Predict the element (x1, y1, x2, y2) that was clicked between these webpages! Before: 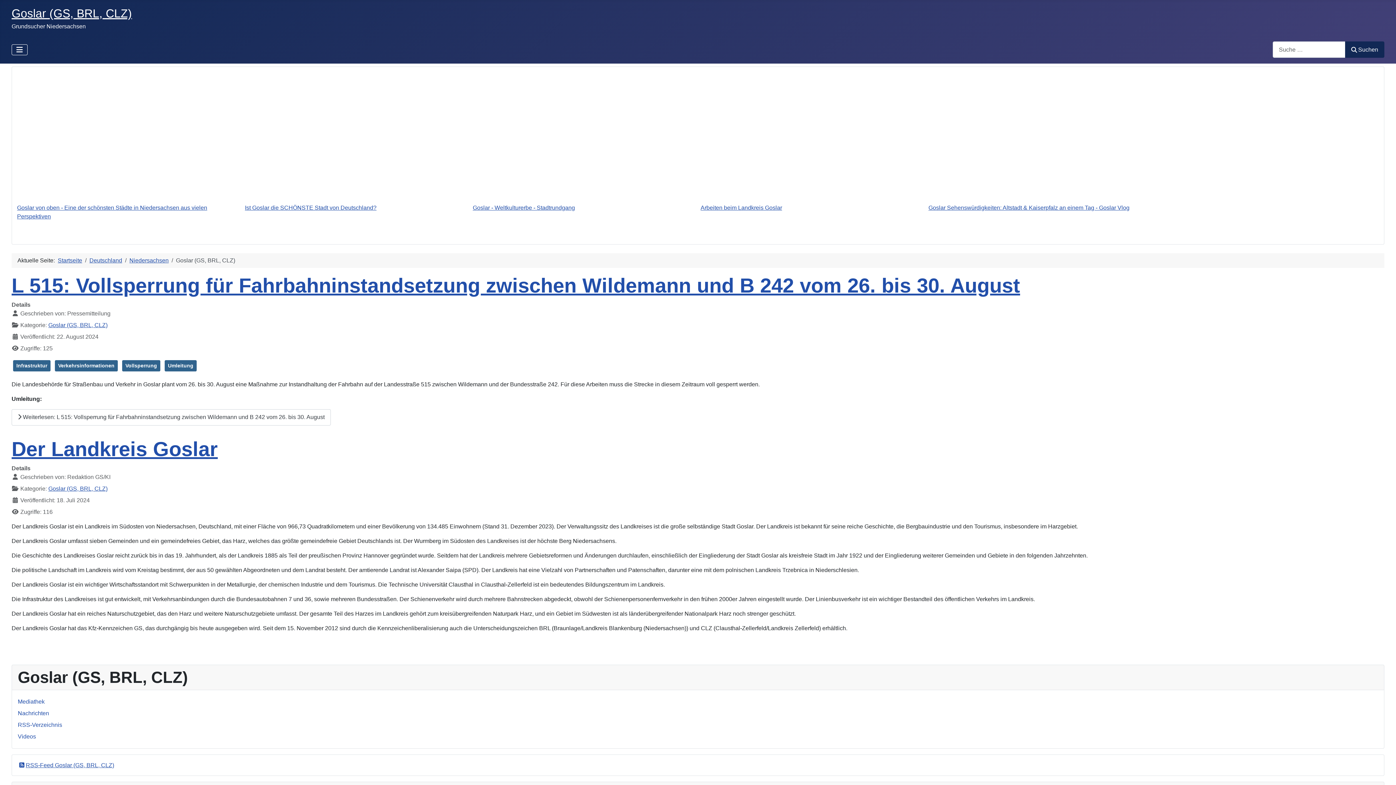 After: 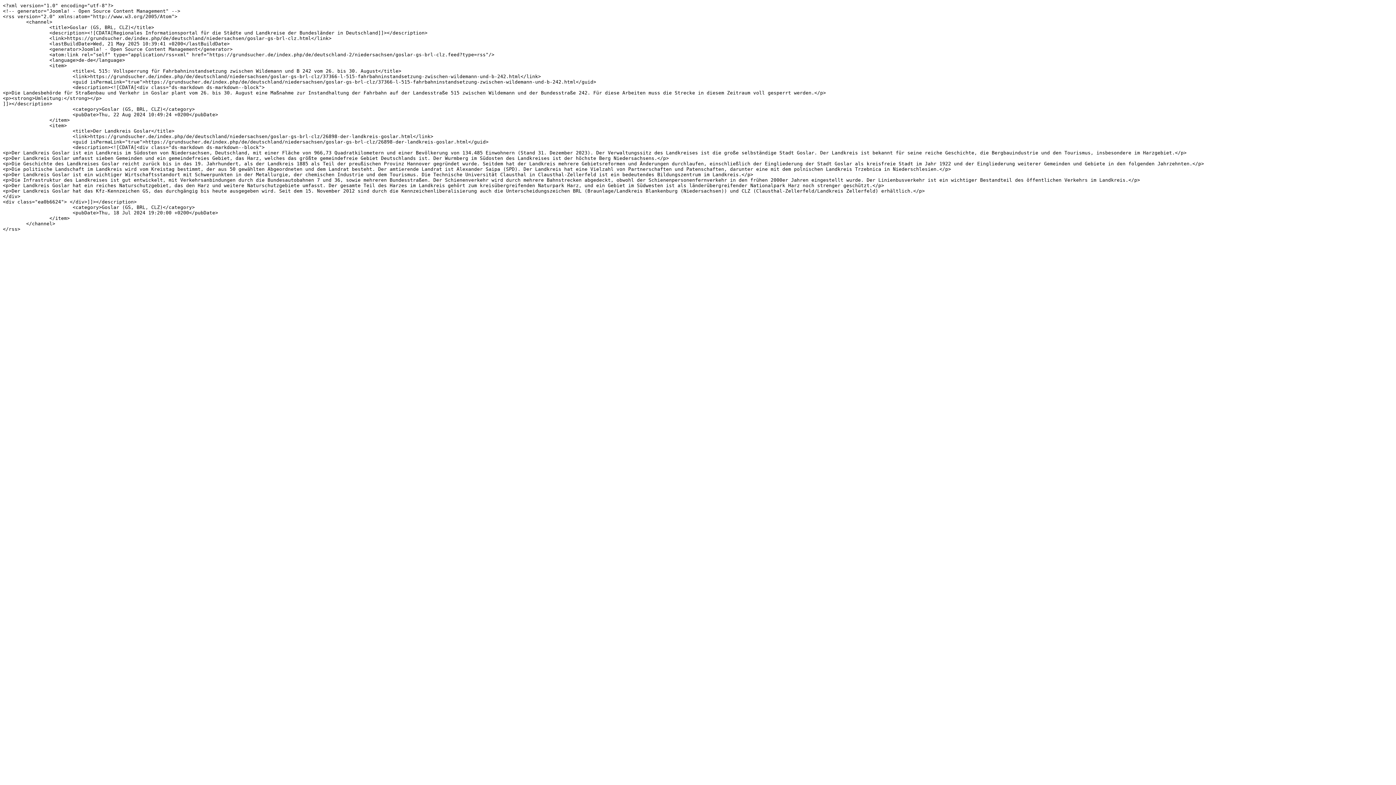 Action: bbox: (17, 762, 114, 768) label: RSS-Feed Goslar (GS, BRL, CLZ)